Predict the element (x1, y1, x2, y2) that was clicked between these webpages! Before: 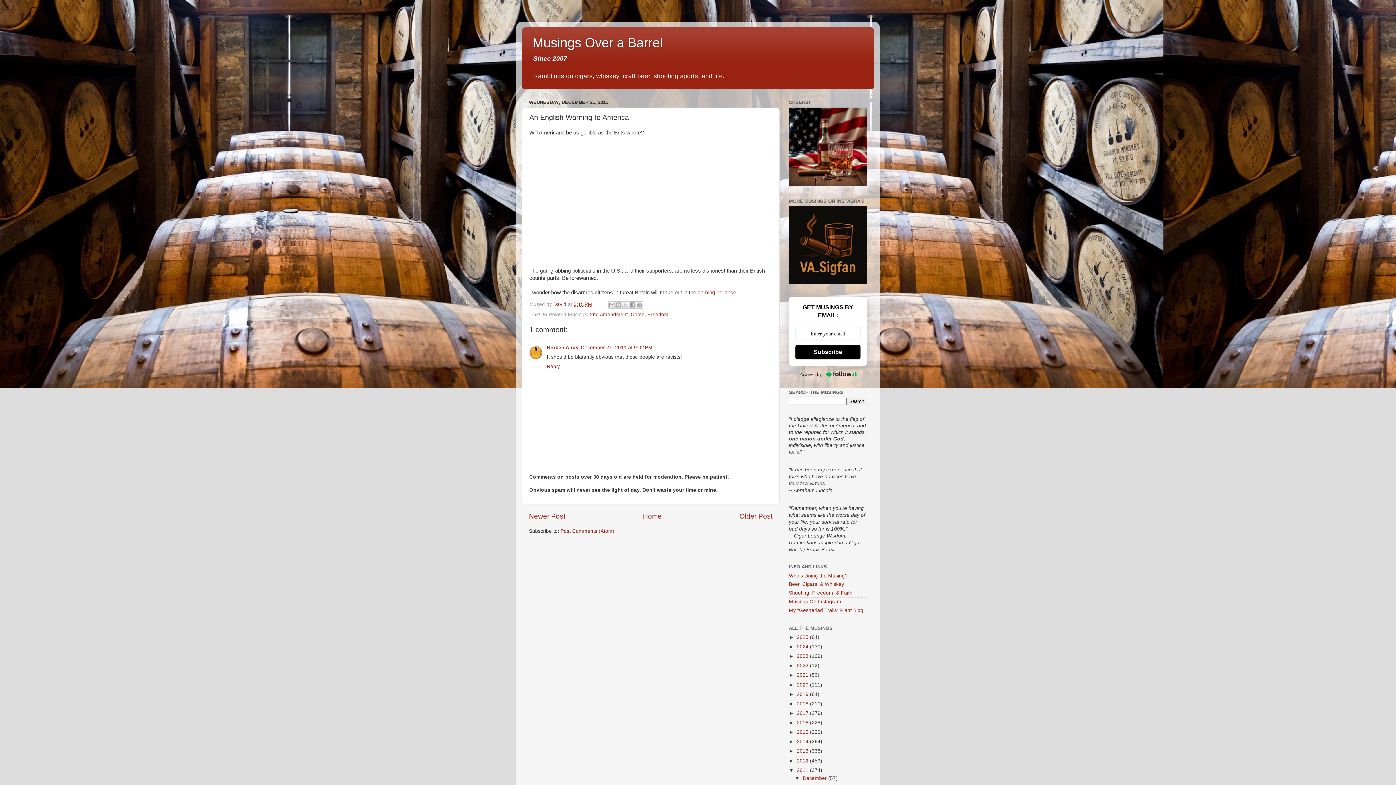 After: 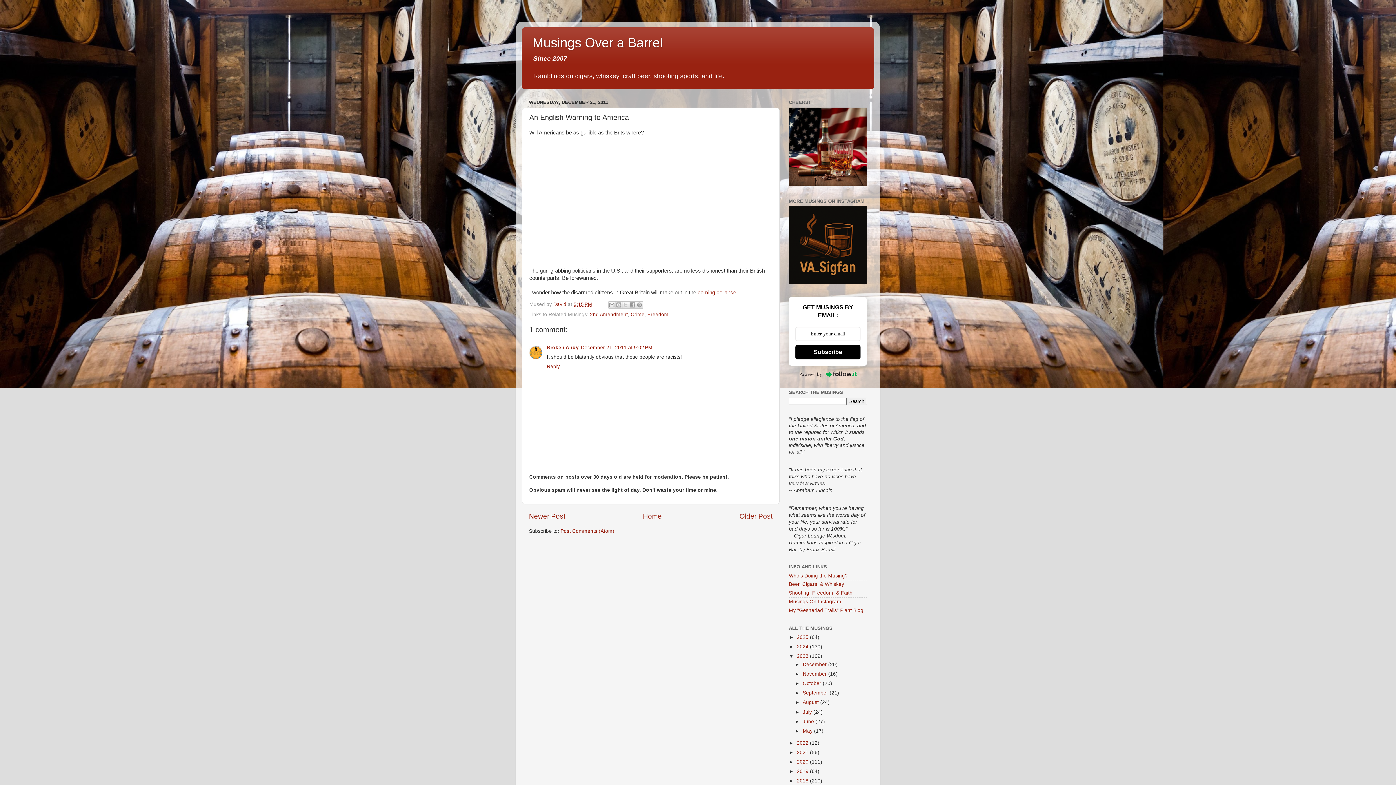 Action: label: ►   bbox: (789, 653, 797, 659)